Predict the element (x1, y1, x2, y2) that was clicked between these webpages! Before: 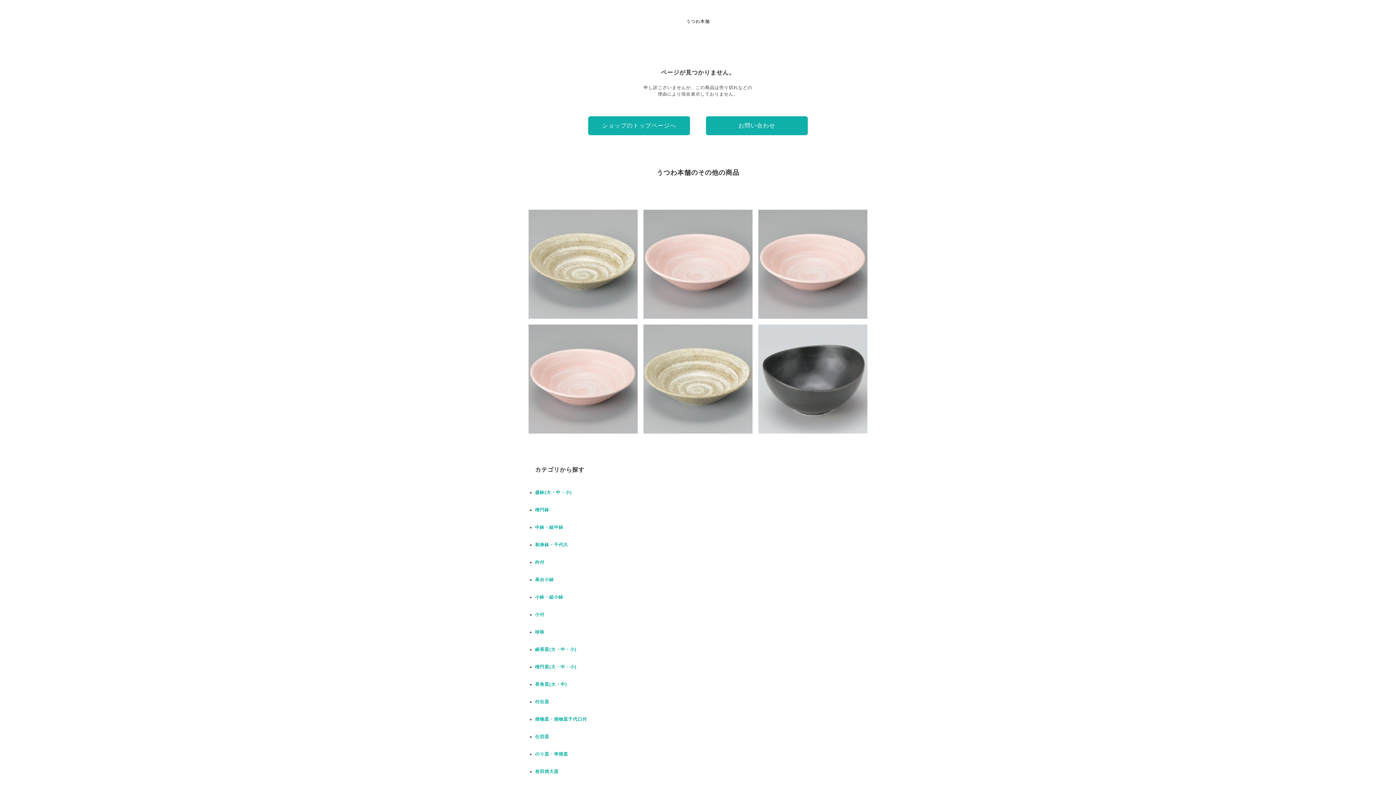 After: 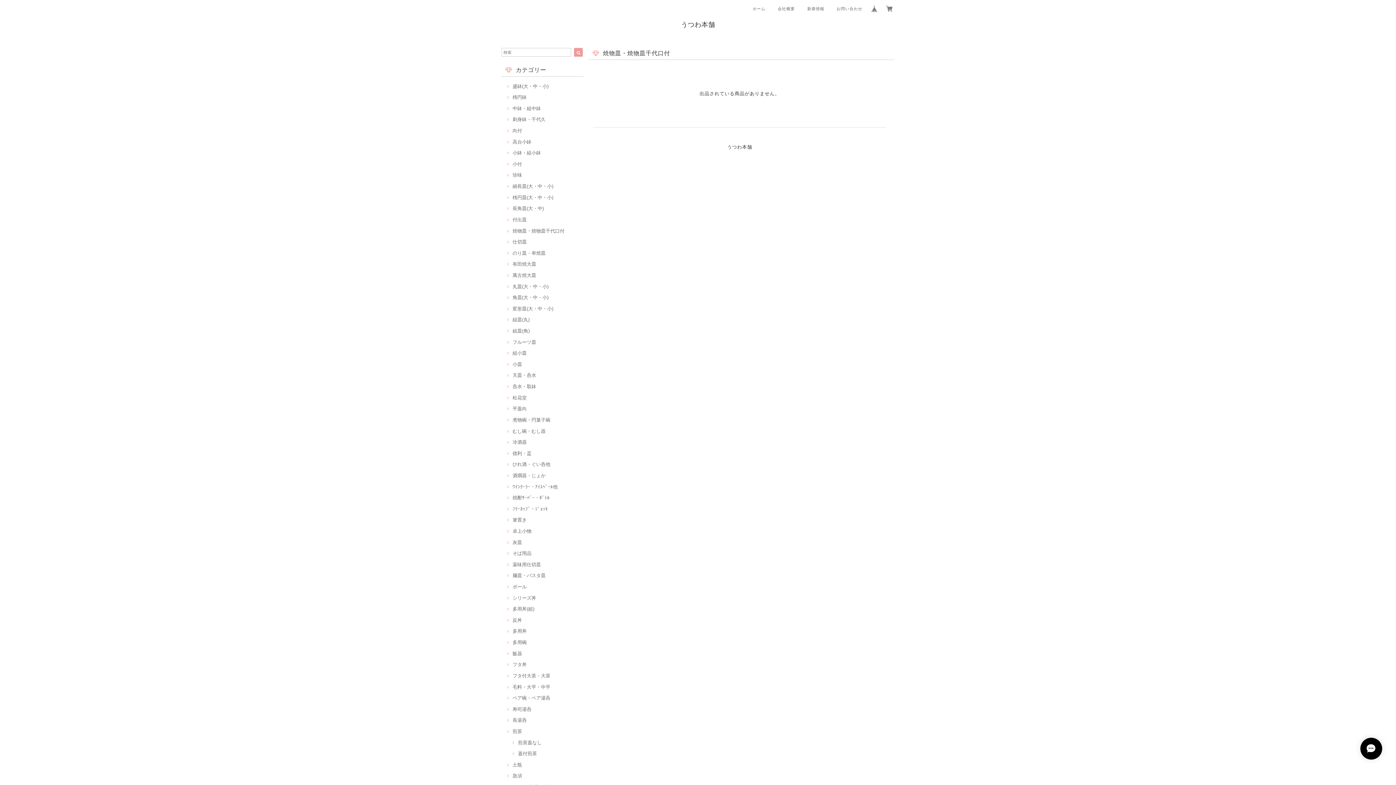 Action: label: 焼物皿・焼物皿千代口付 bbox: (535, 717, 587, 722)